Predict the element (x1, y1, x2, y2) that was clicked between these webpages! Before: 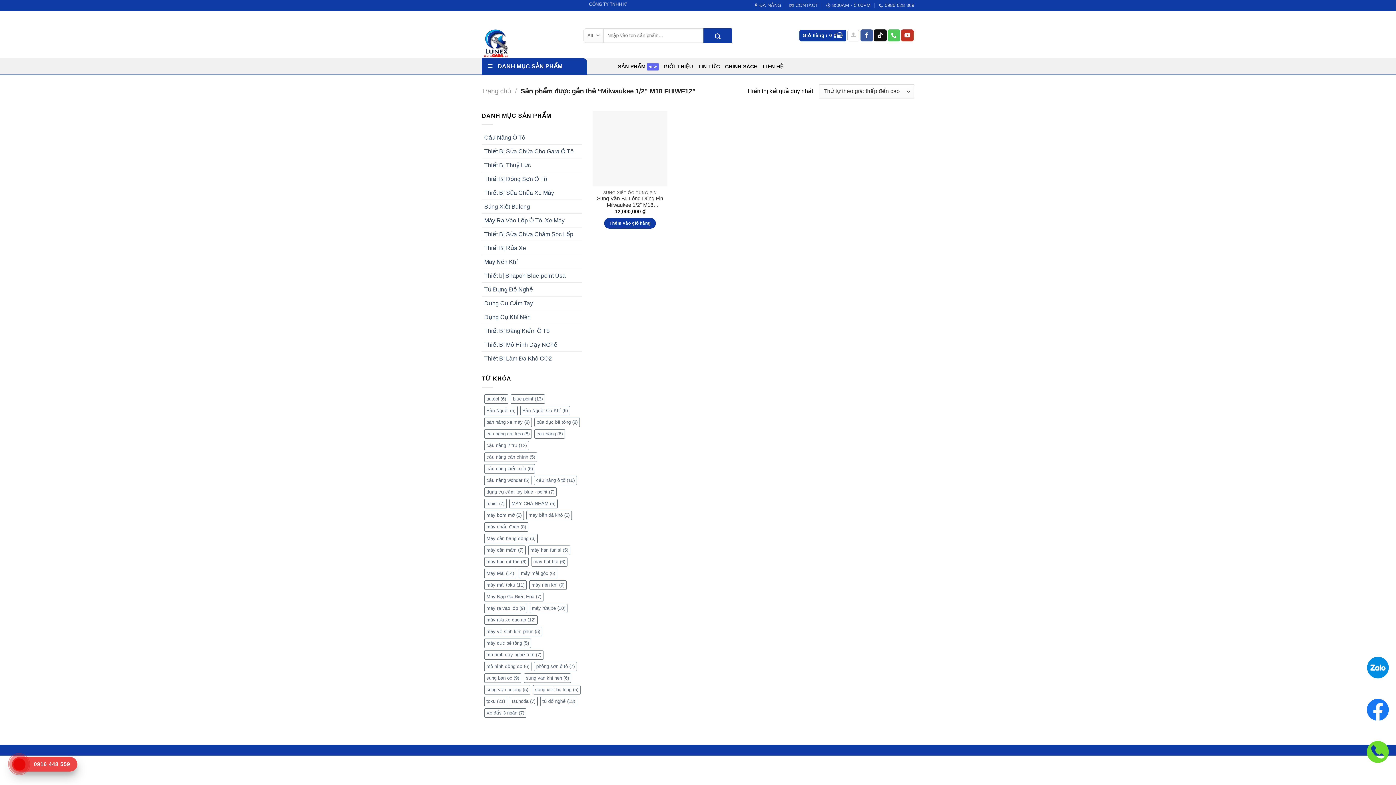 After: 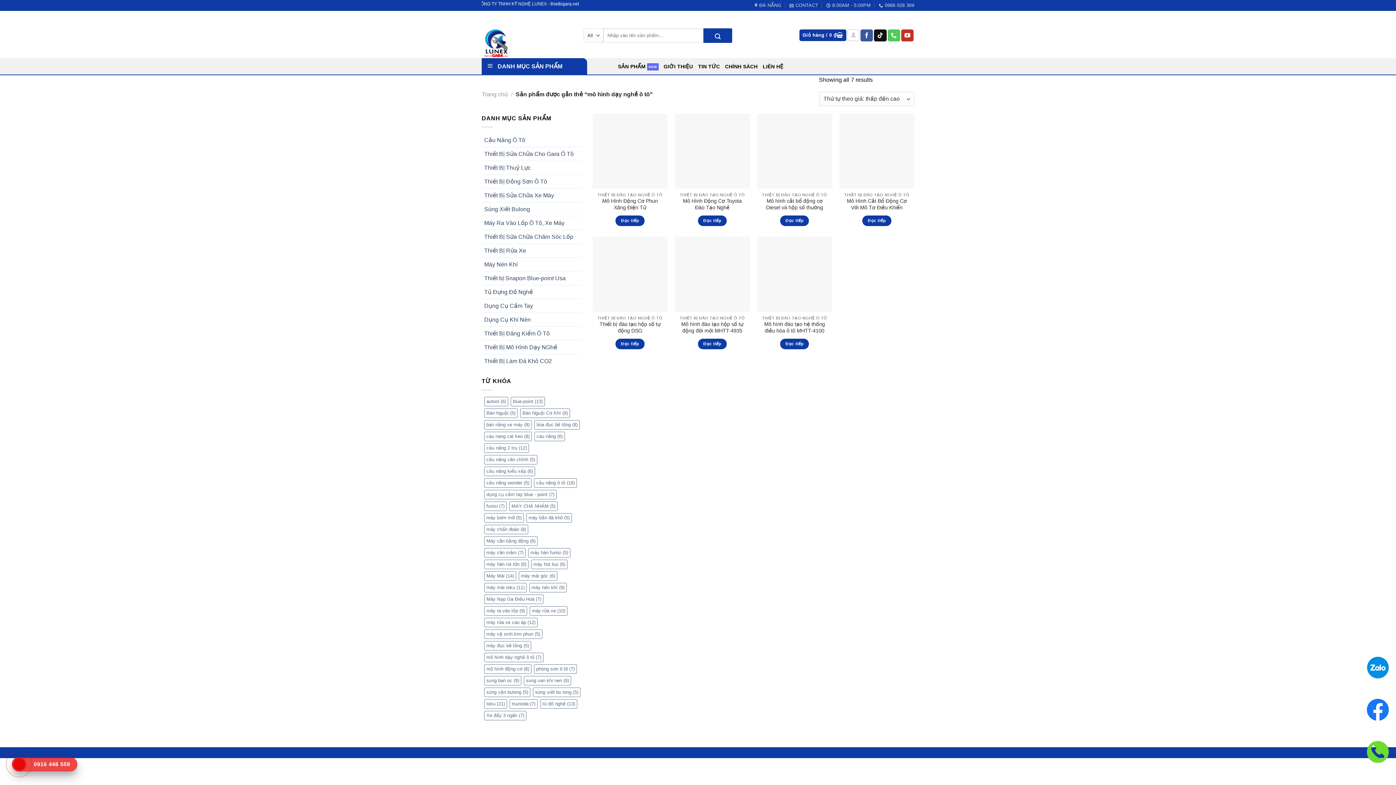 Action: bbox: (484, 650, 543, 660) label: mô hình dạy nghề ô tô (7 mục)